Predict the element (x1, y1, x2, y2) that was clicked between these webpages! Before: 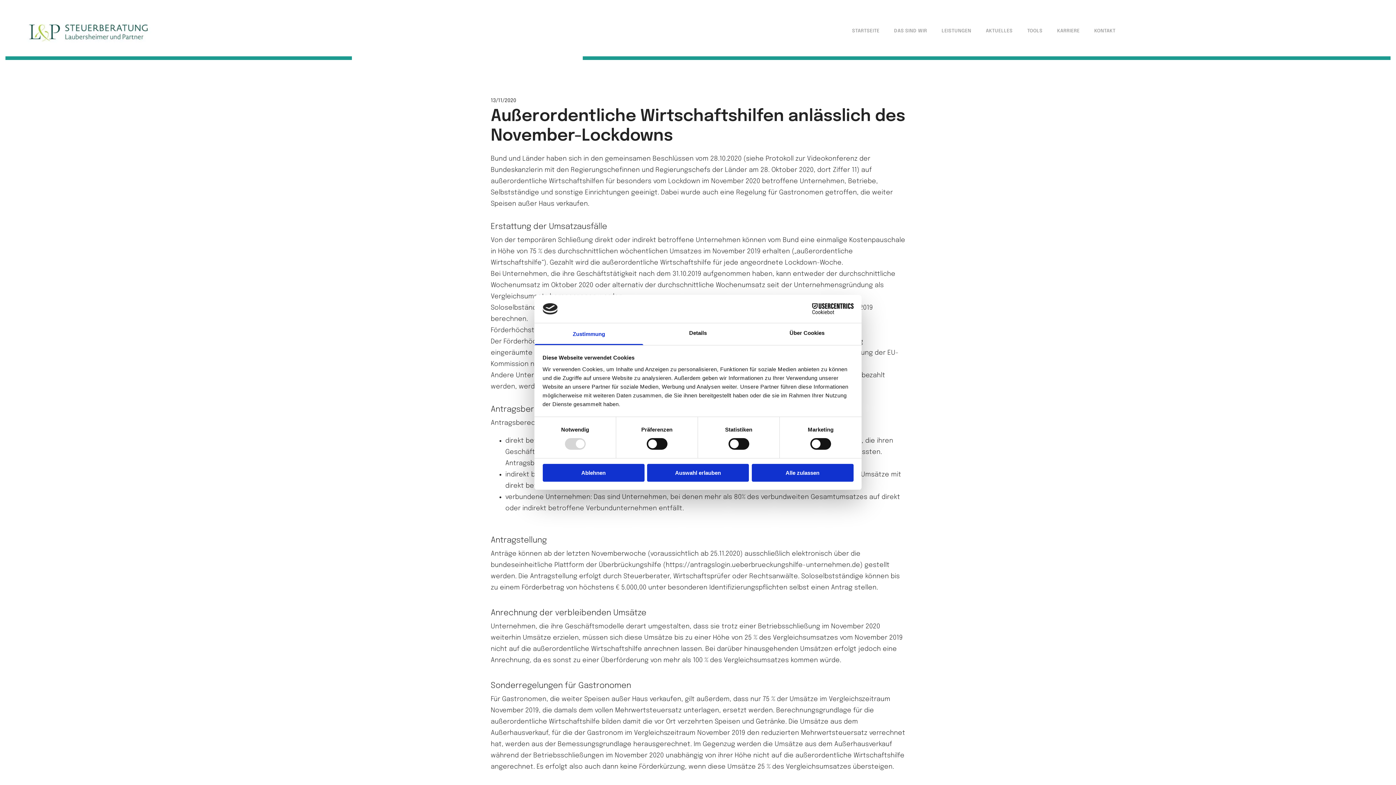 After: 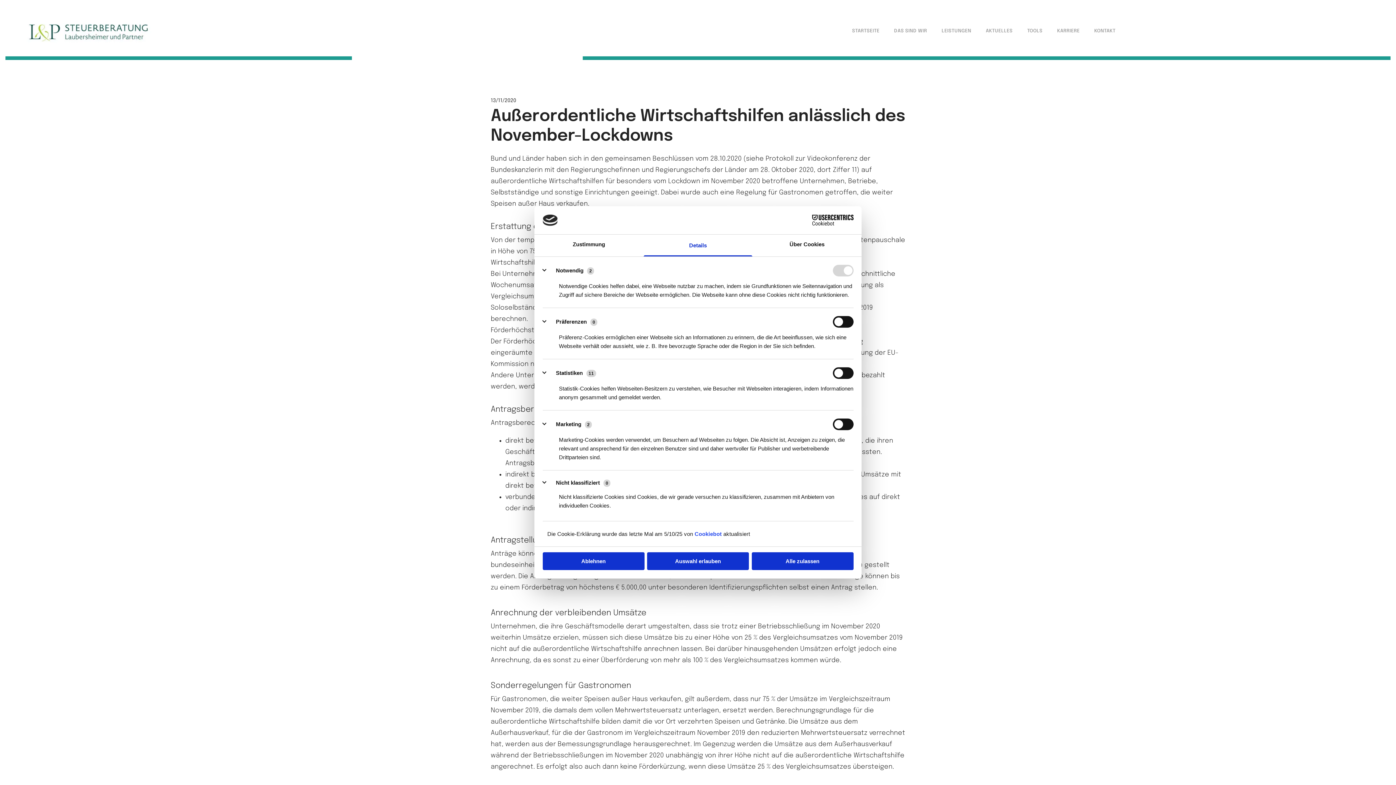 Action: label: Details bbox: (643, 323, 752, 345)